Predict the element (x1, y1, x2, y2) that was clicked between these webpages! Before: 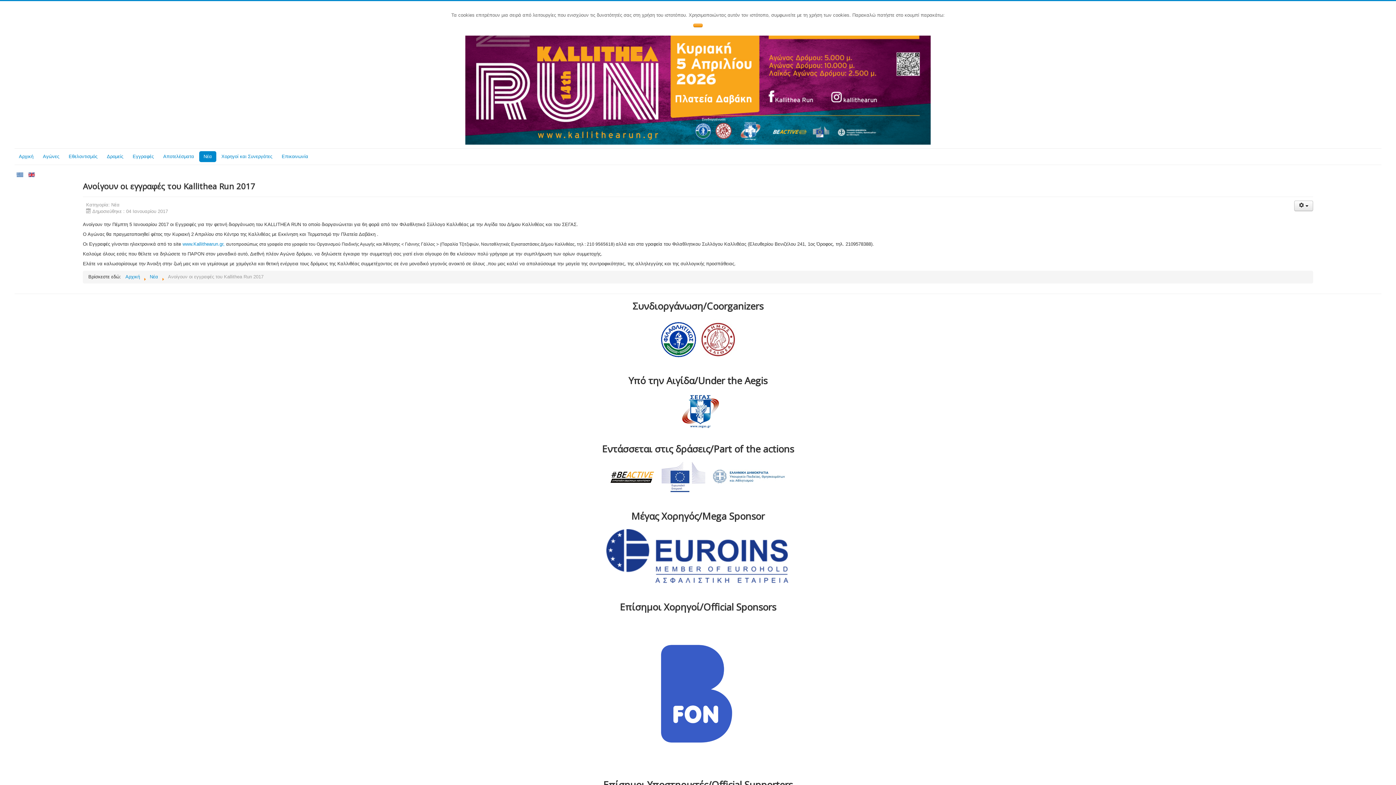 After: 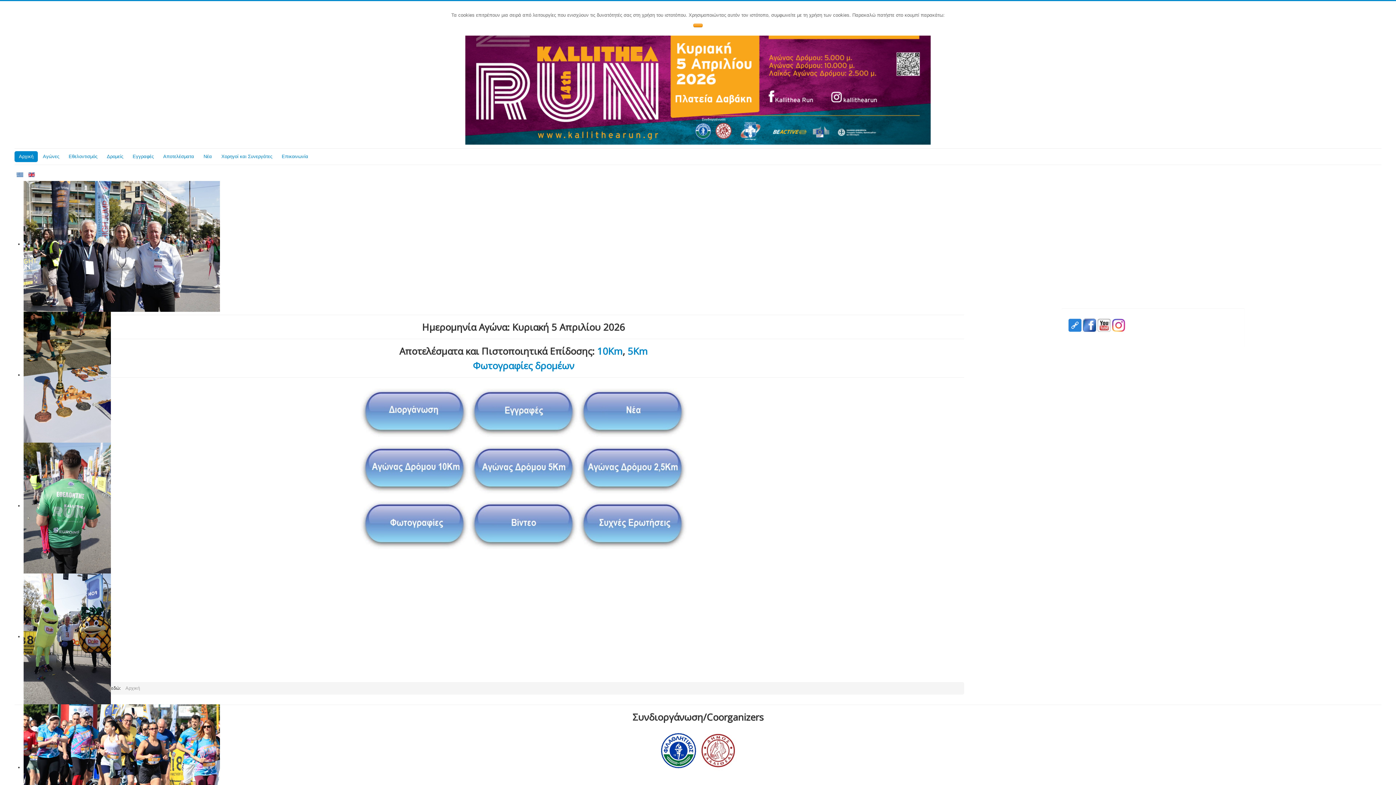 Action: bbox: (465, 85, 930, 90)